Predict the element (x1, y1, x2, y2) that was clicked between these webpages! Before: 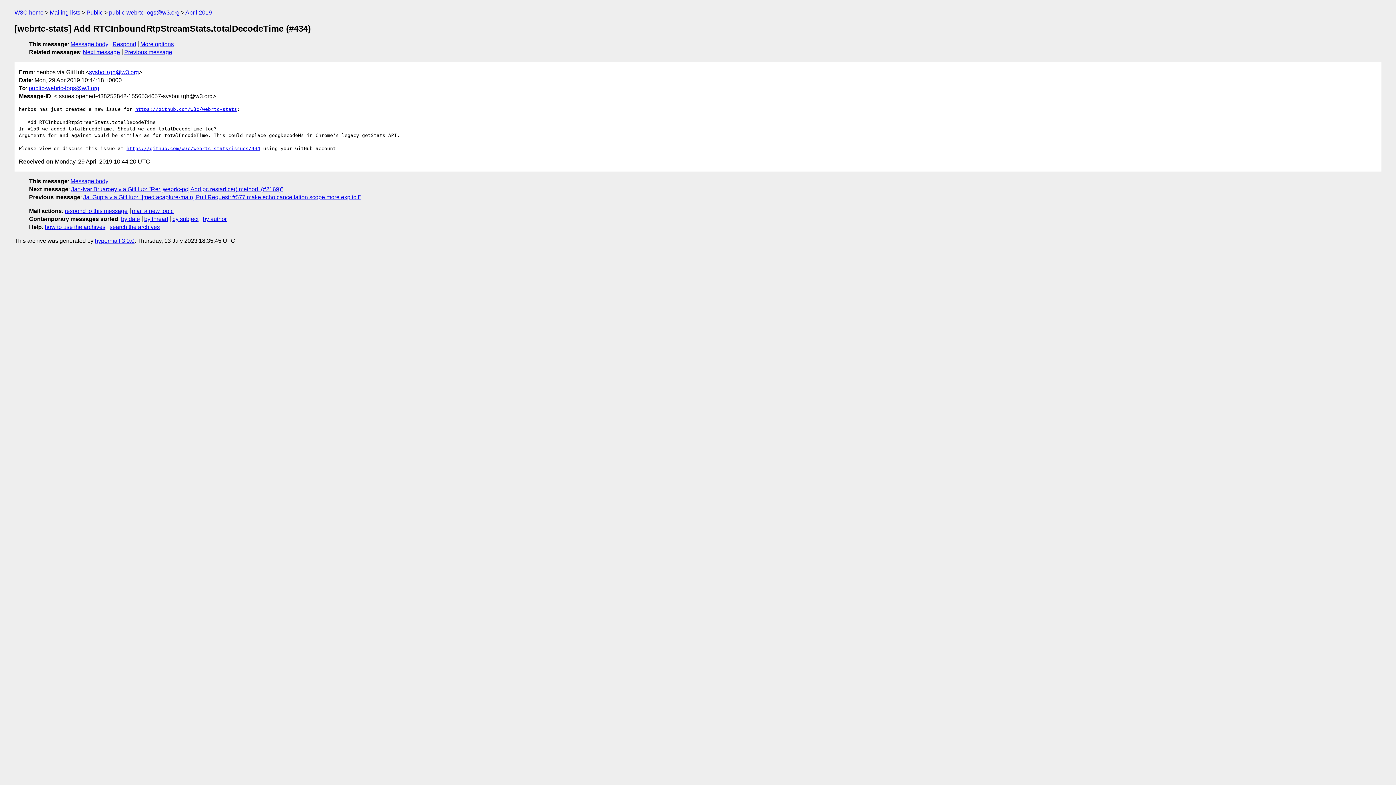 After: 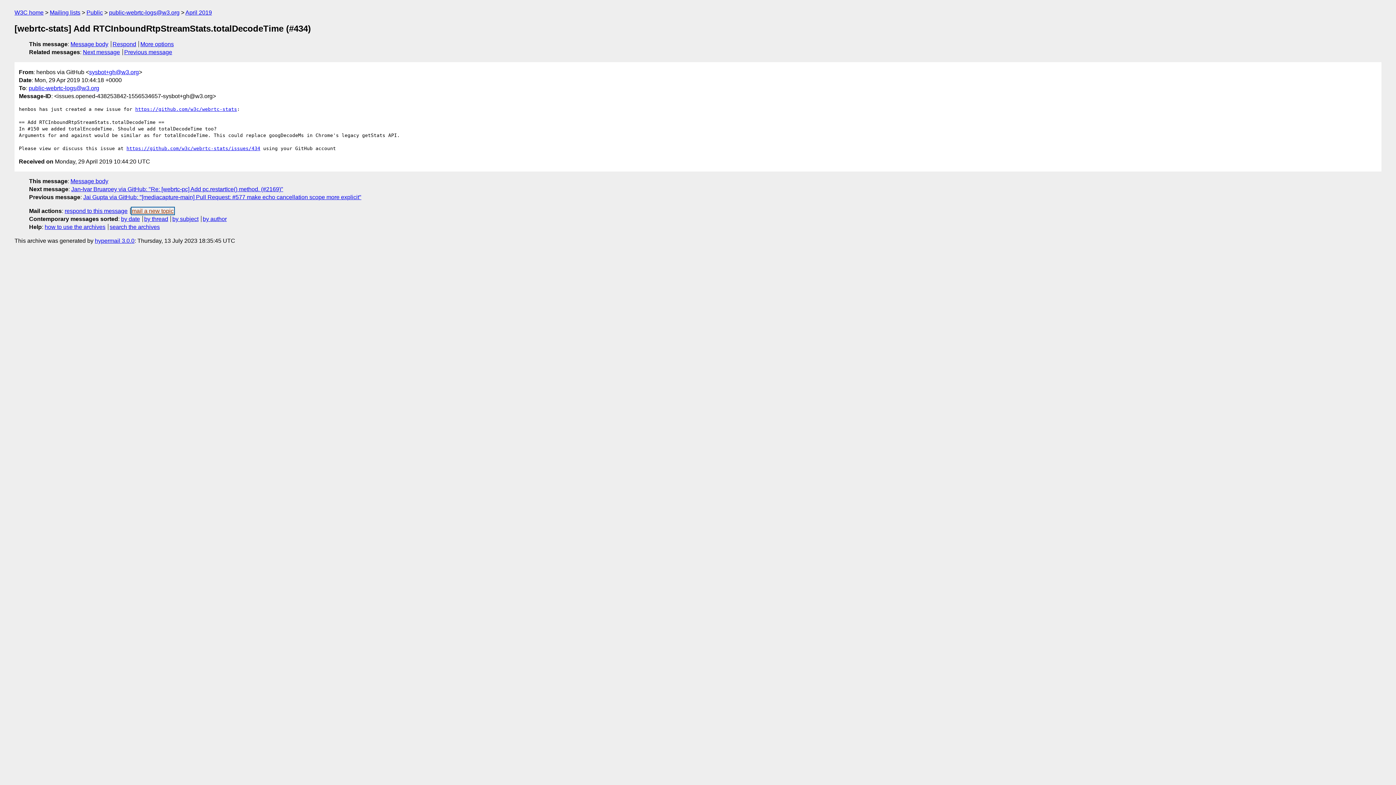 Action: bbox: (131, 207, 173, 214) label: mail a new topic